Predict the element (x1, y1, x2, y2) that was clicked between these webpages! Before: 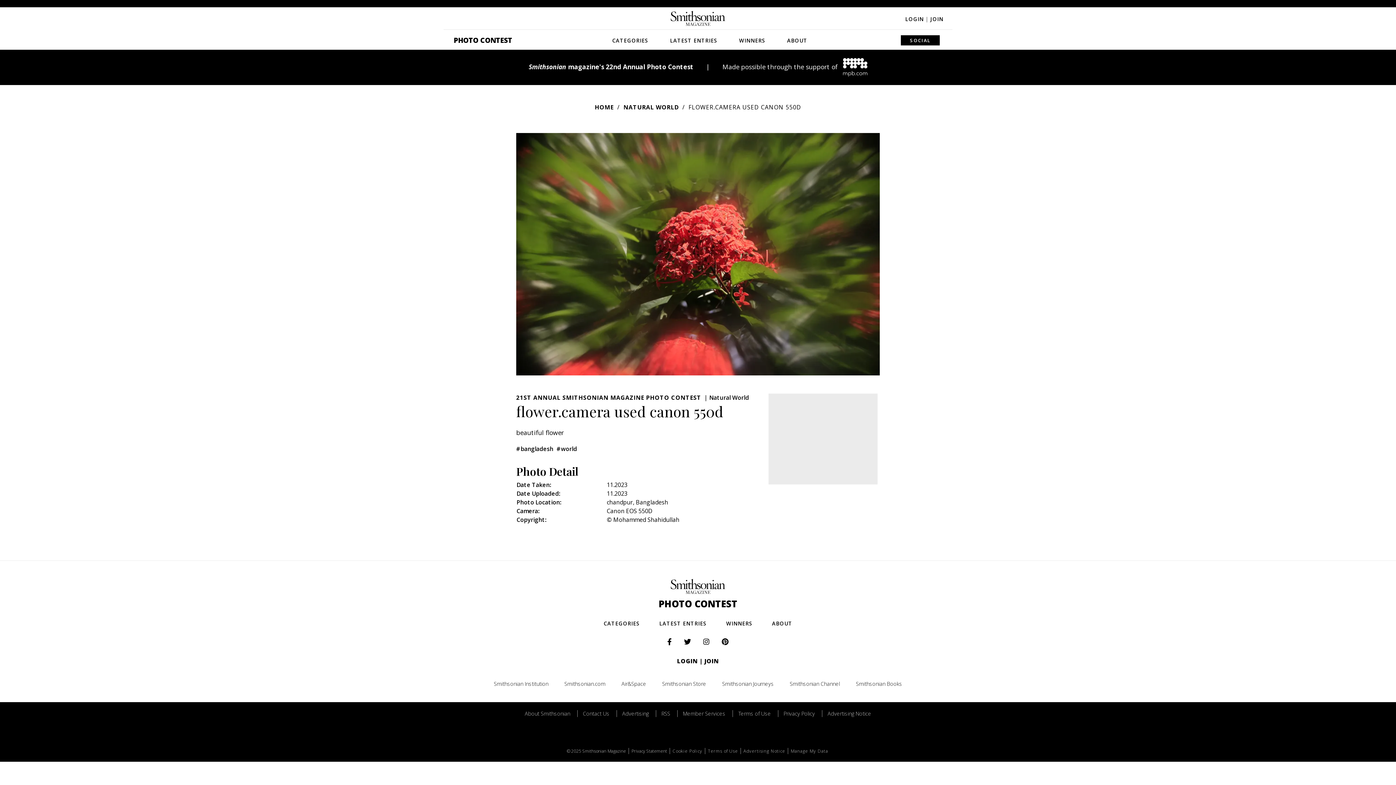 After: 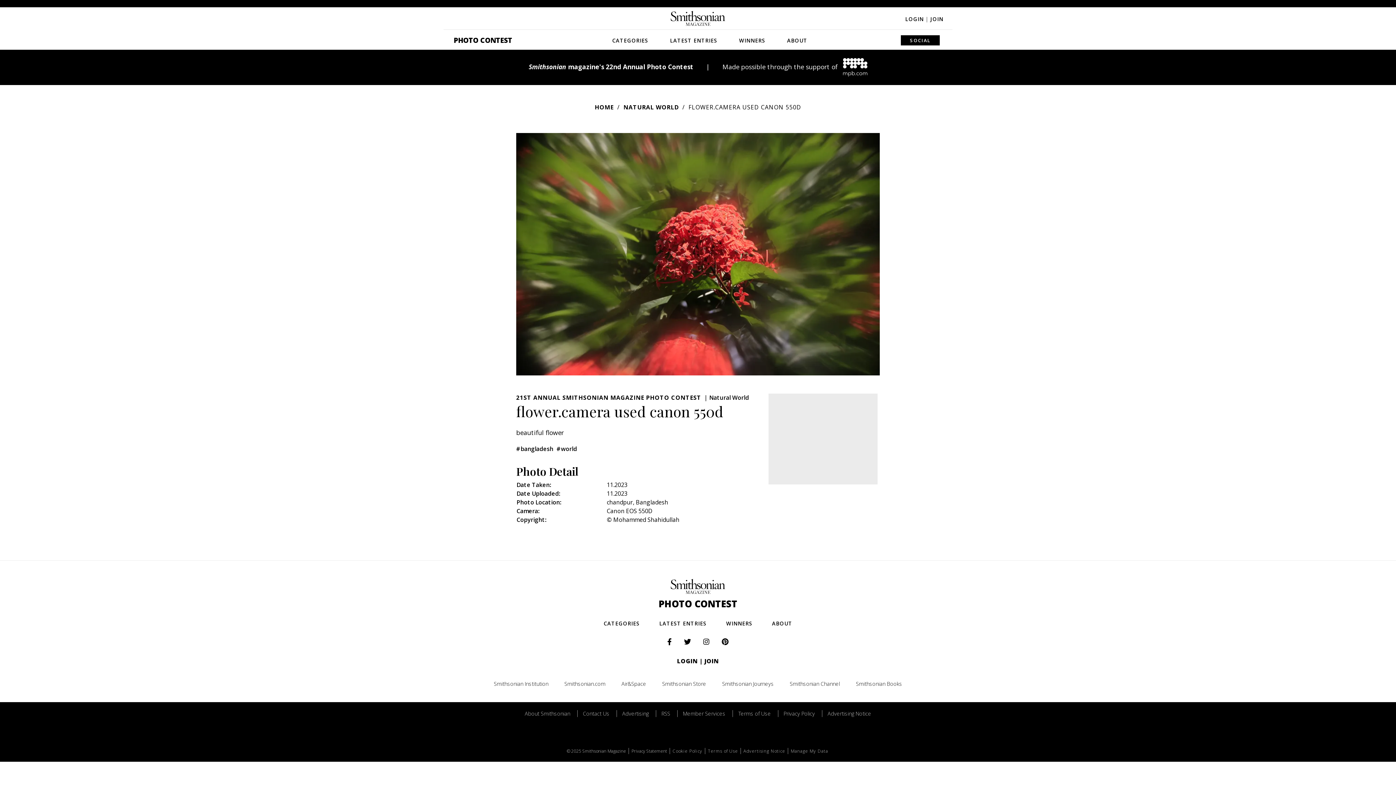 Action: bbox: (839, 62, 867, 70)